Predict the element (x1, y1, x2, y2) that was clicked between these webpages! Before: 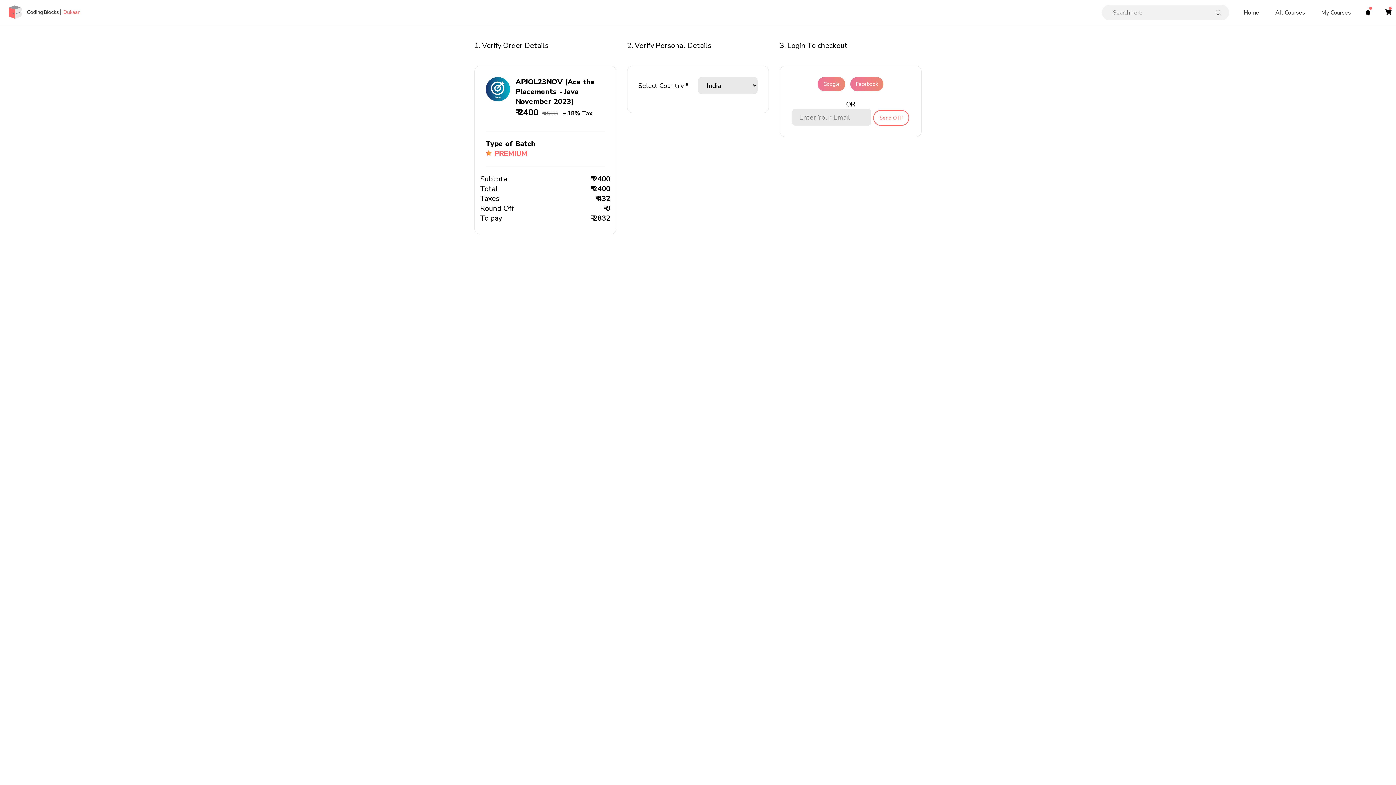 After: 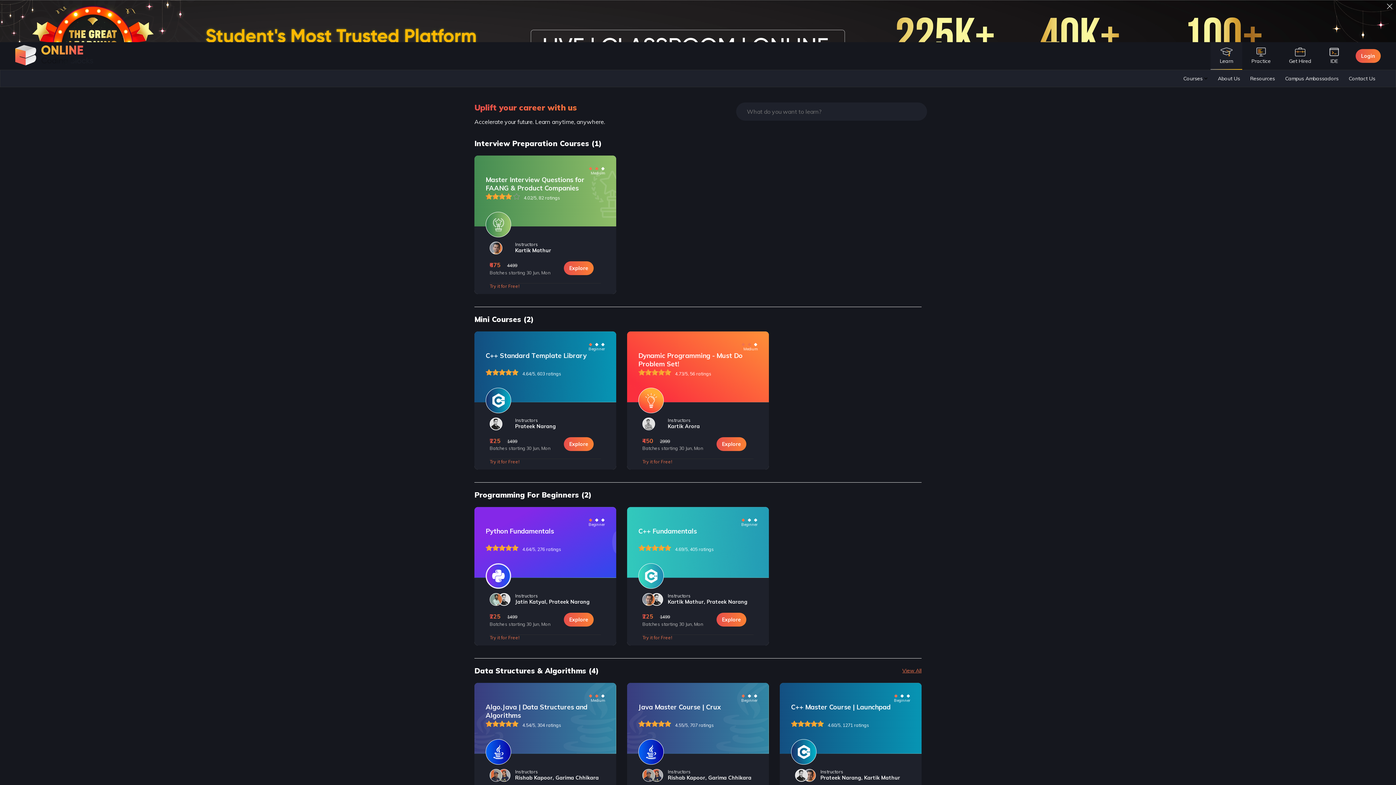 Action: label: All Courses bbox: (1275, 8, 1305, 16)